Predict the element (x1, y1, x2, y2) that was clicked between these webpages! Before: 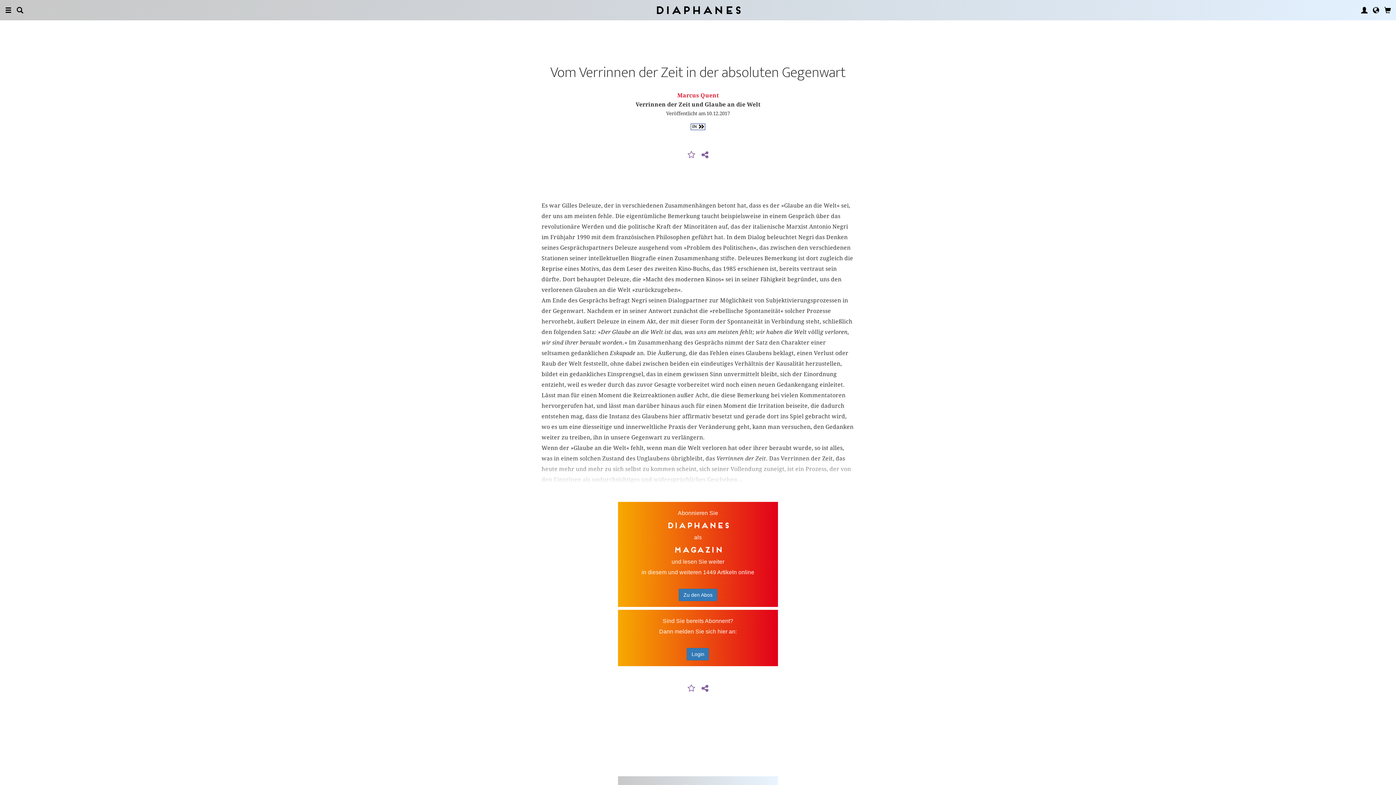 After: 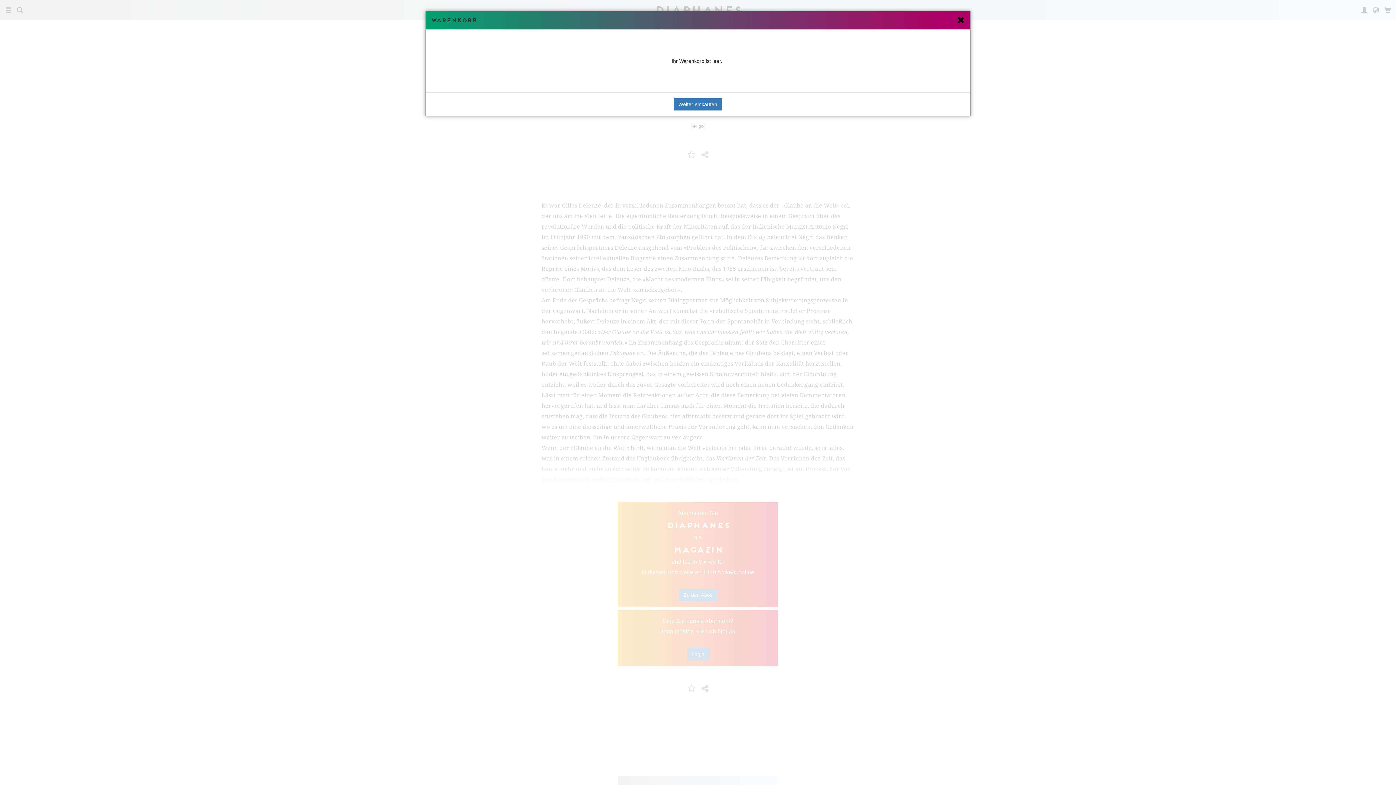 Action: bbox: (1384, 0, 1391, 20)